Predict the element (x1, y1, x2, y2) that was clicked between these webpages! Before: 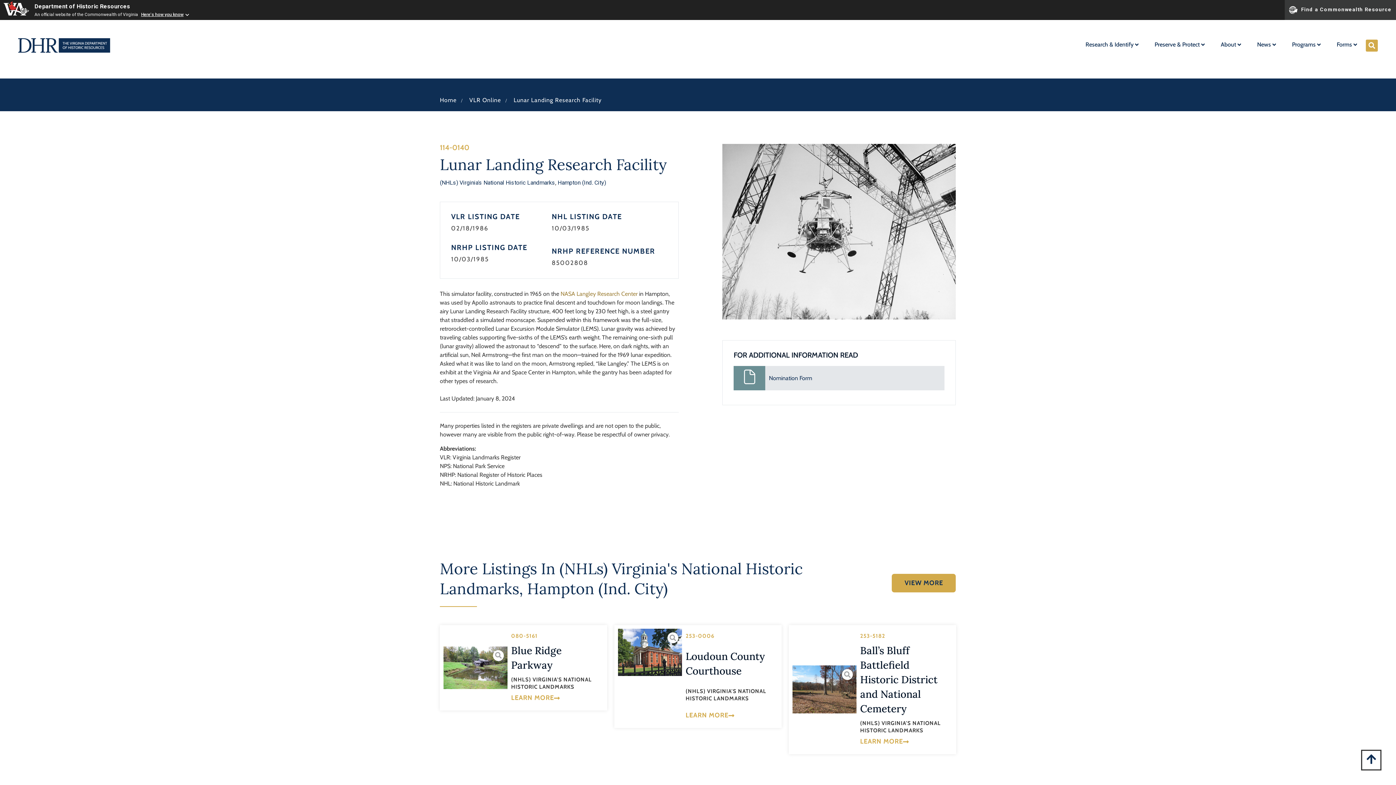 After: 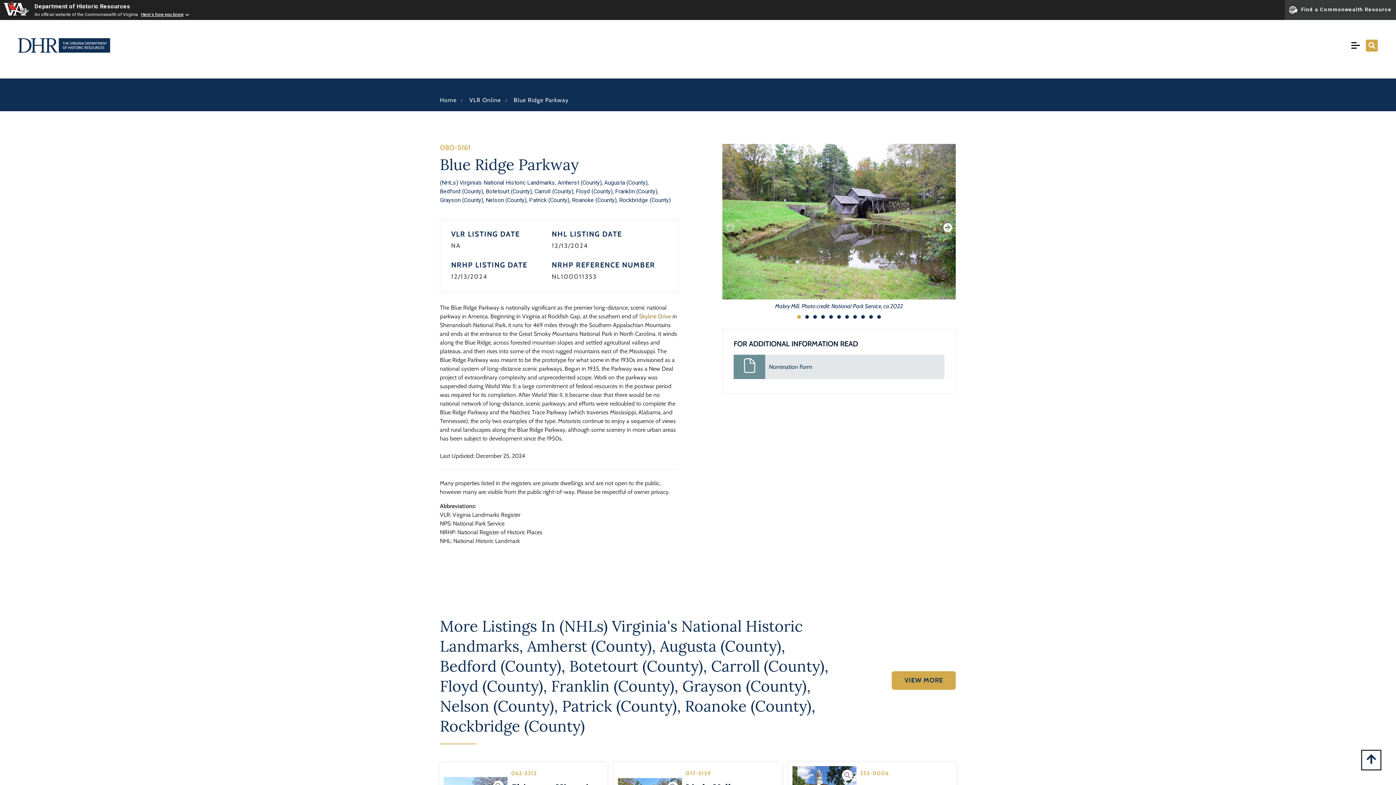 Action: bbox: (493, 650, 504, 661)